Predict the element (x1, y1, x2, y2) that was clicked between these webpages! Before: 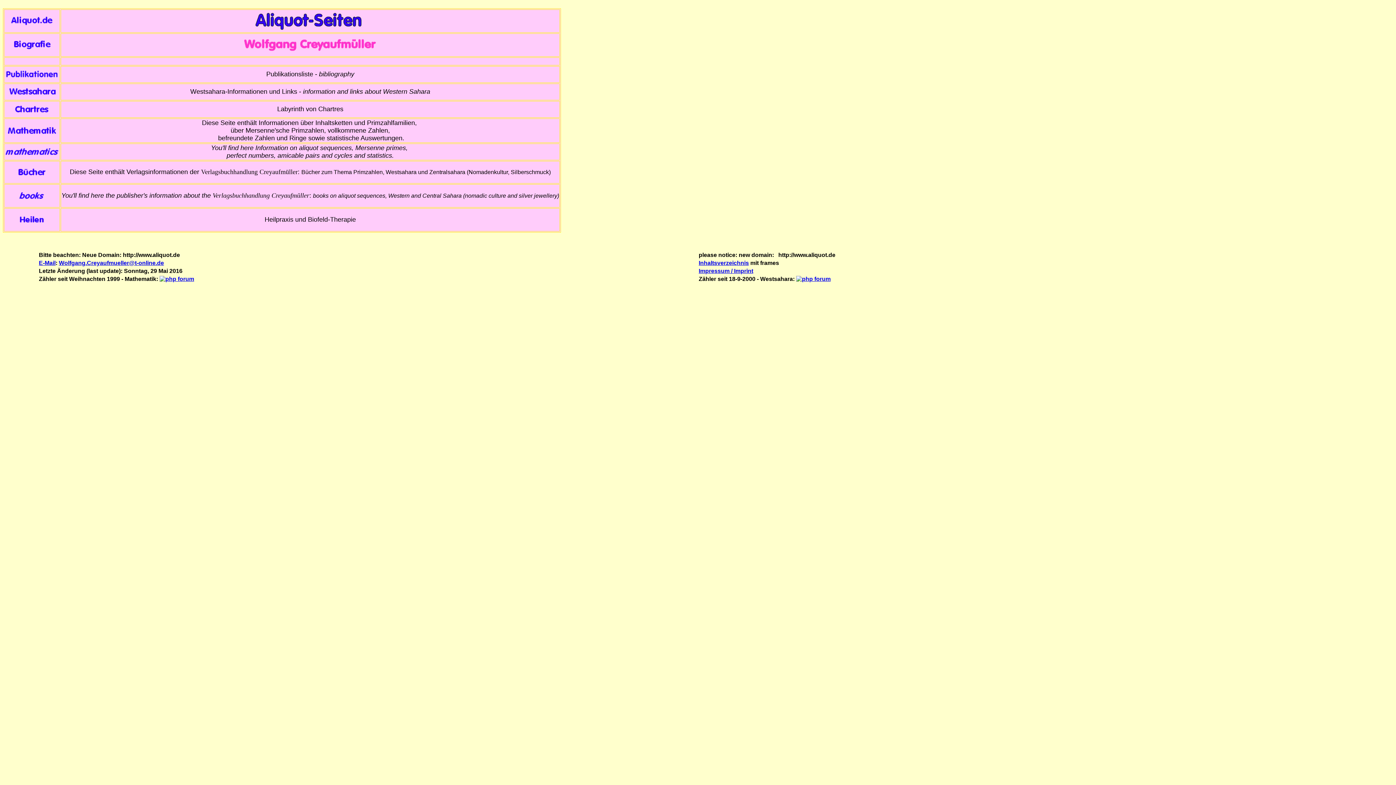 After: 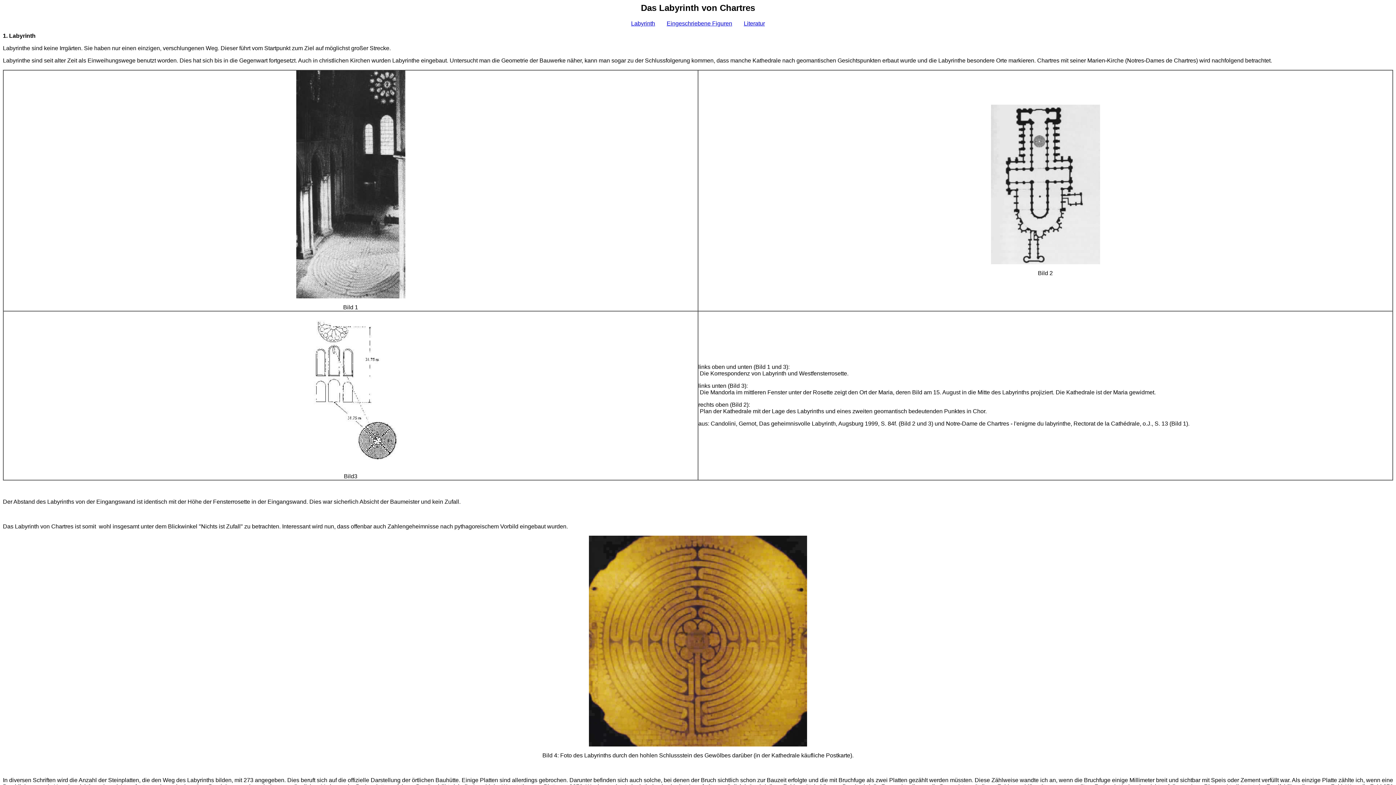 Action: bbox: (4, 108, 59, 114)